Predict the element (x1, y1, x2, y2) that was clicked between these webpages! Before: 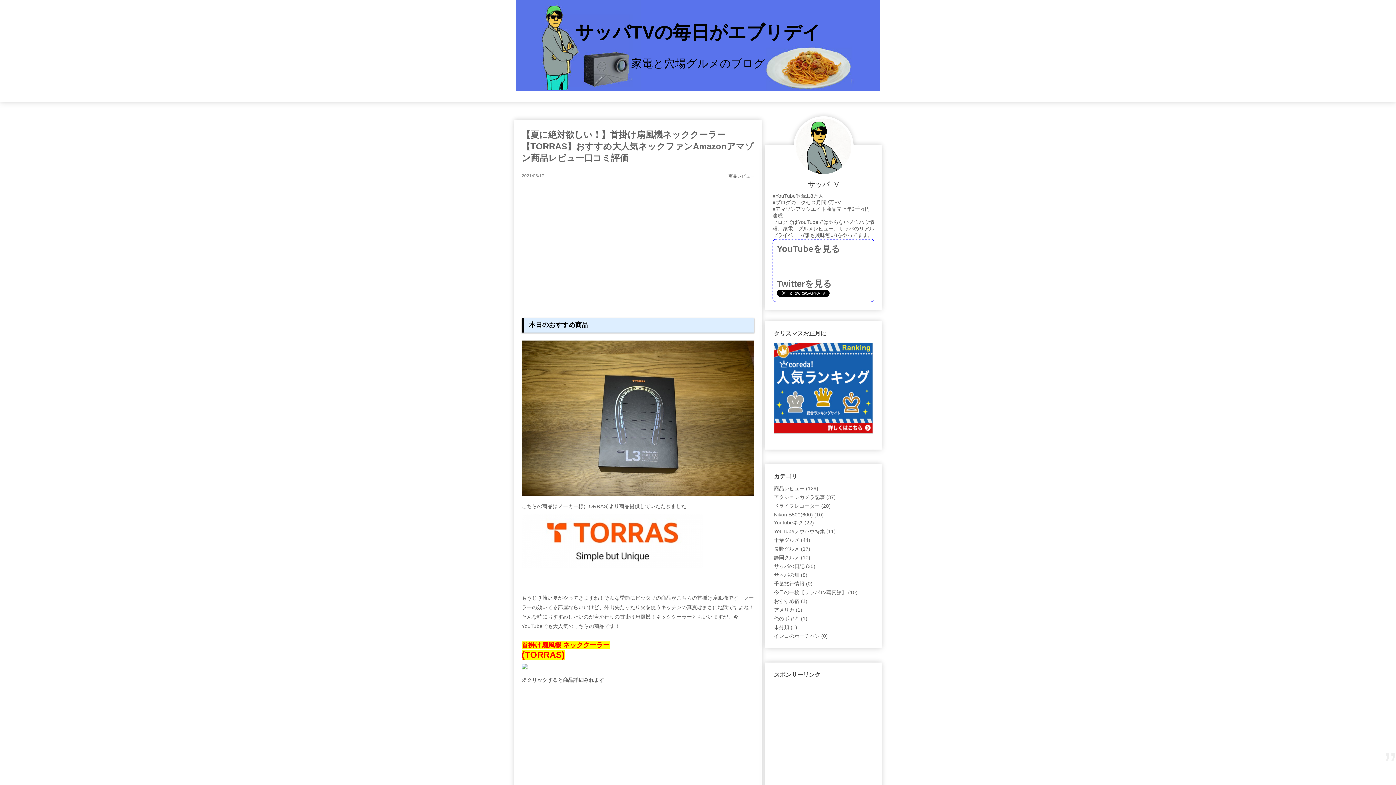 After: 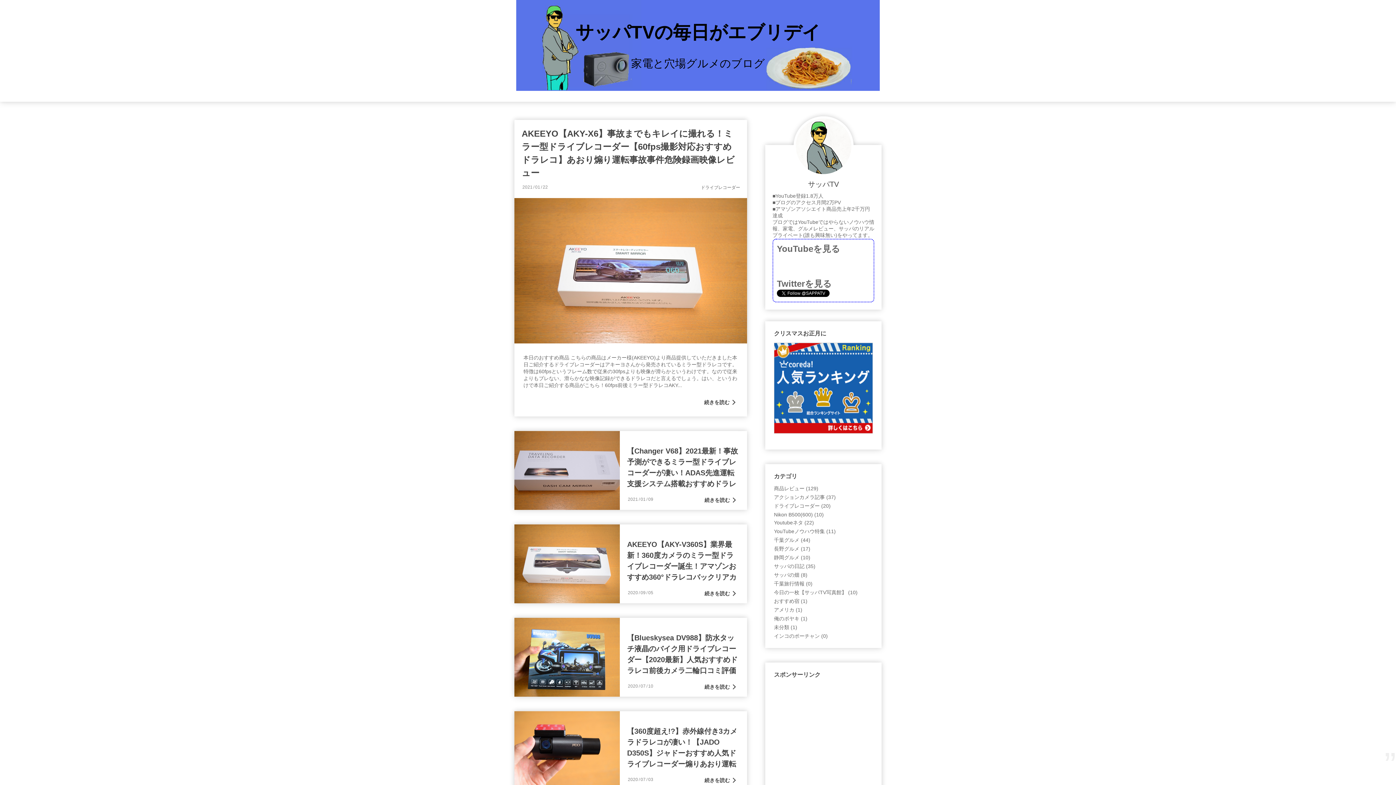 Action: label: ドライブレコーダー (20) bbox: (774, 502, 830, 510)